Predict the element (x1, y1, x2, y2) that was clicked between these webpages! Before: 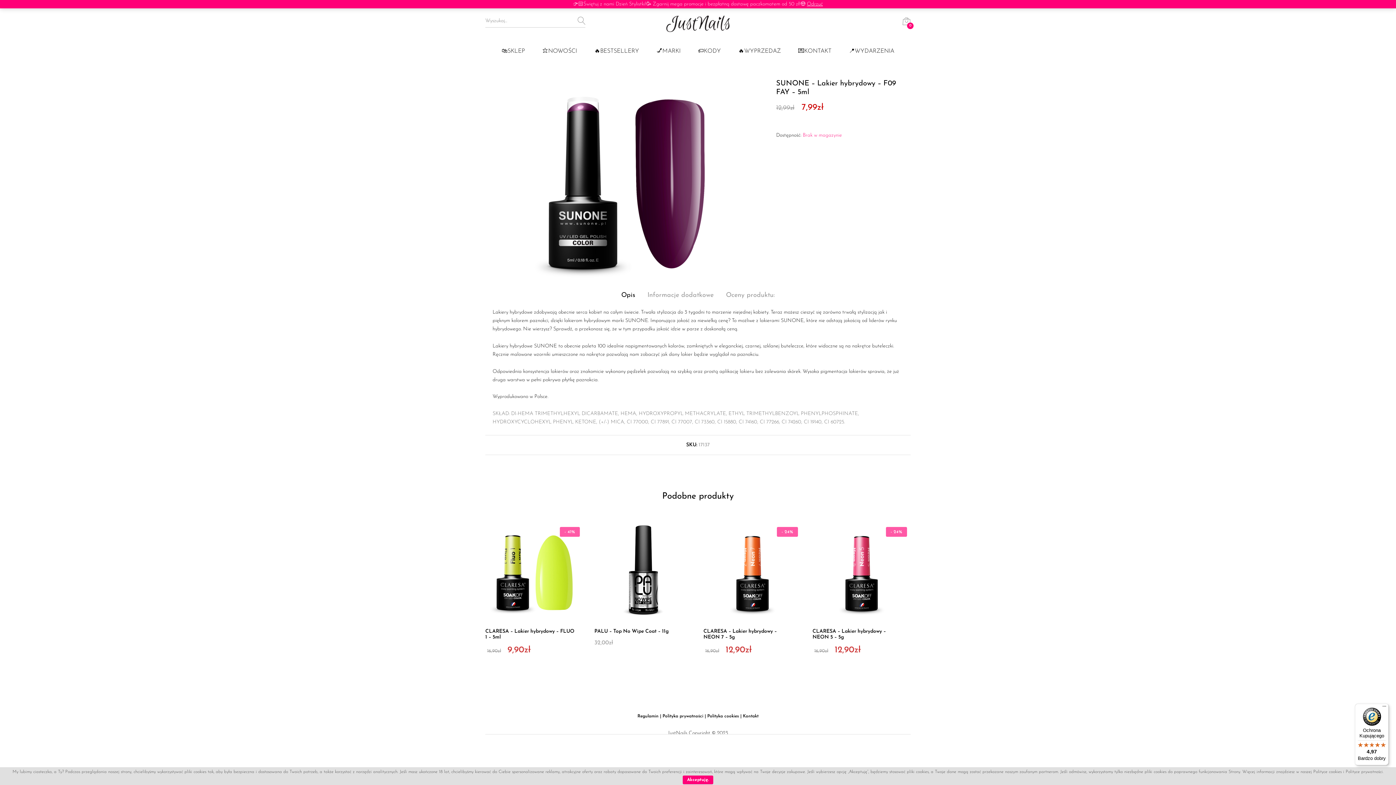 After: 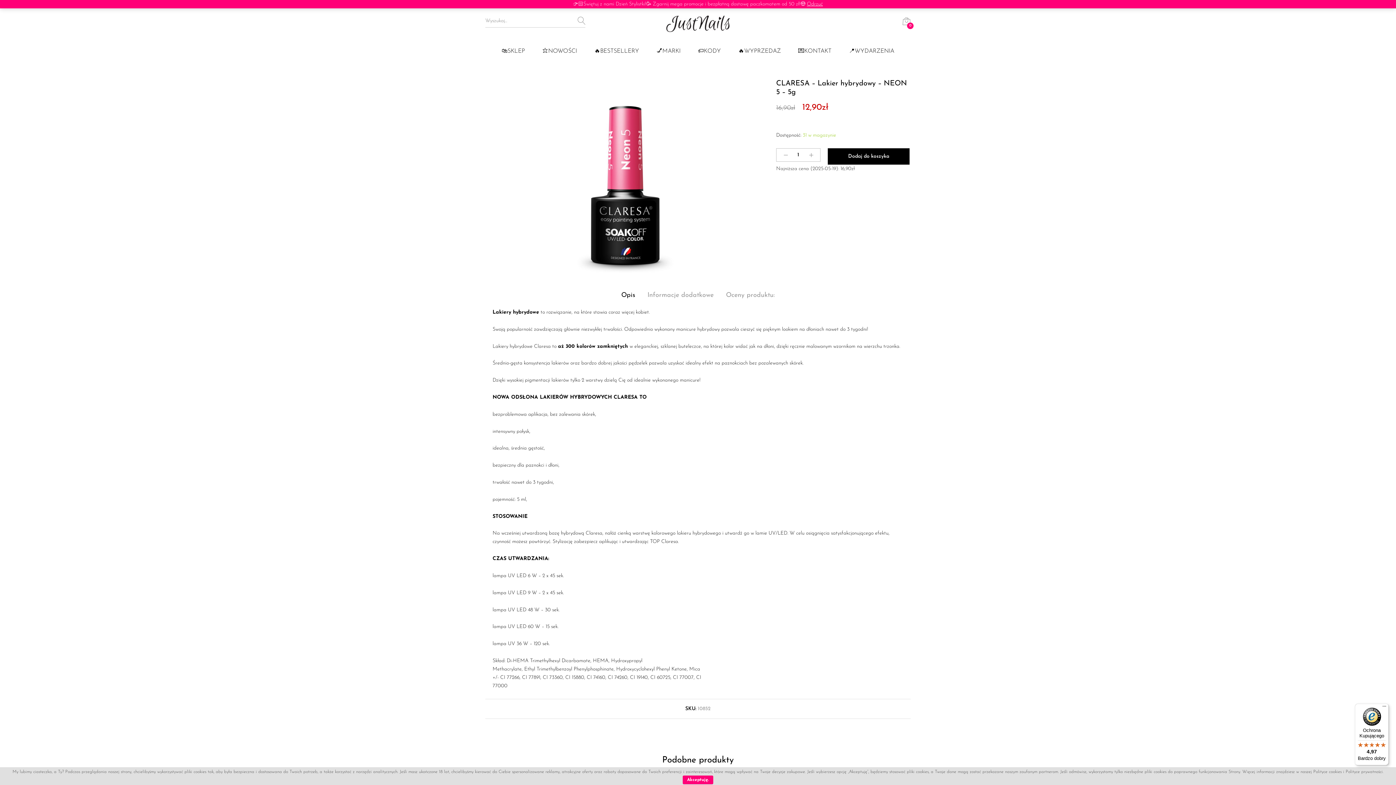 Action: bbox: (812, 523, 910, 621) label: - 24%